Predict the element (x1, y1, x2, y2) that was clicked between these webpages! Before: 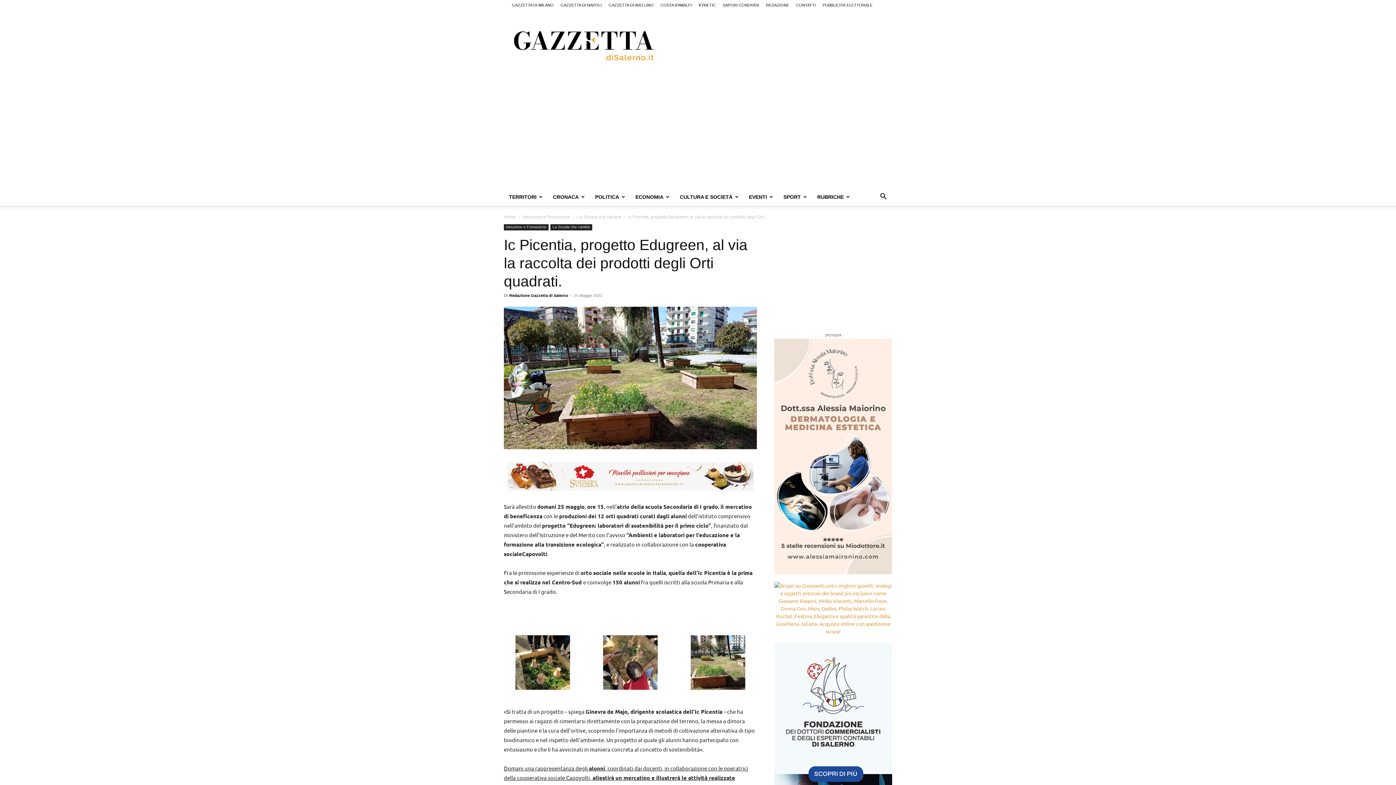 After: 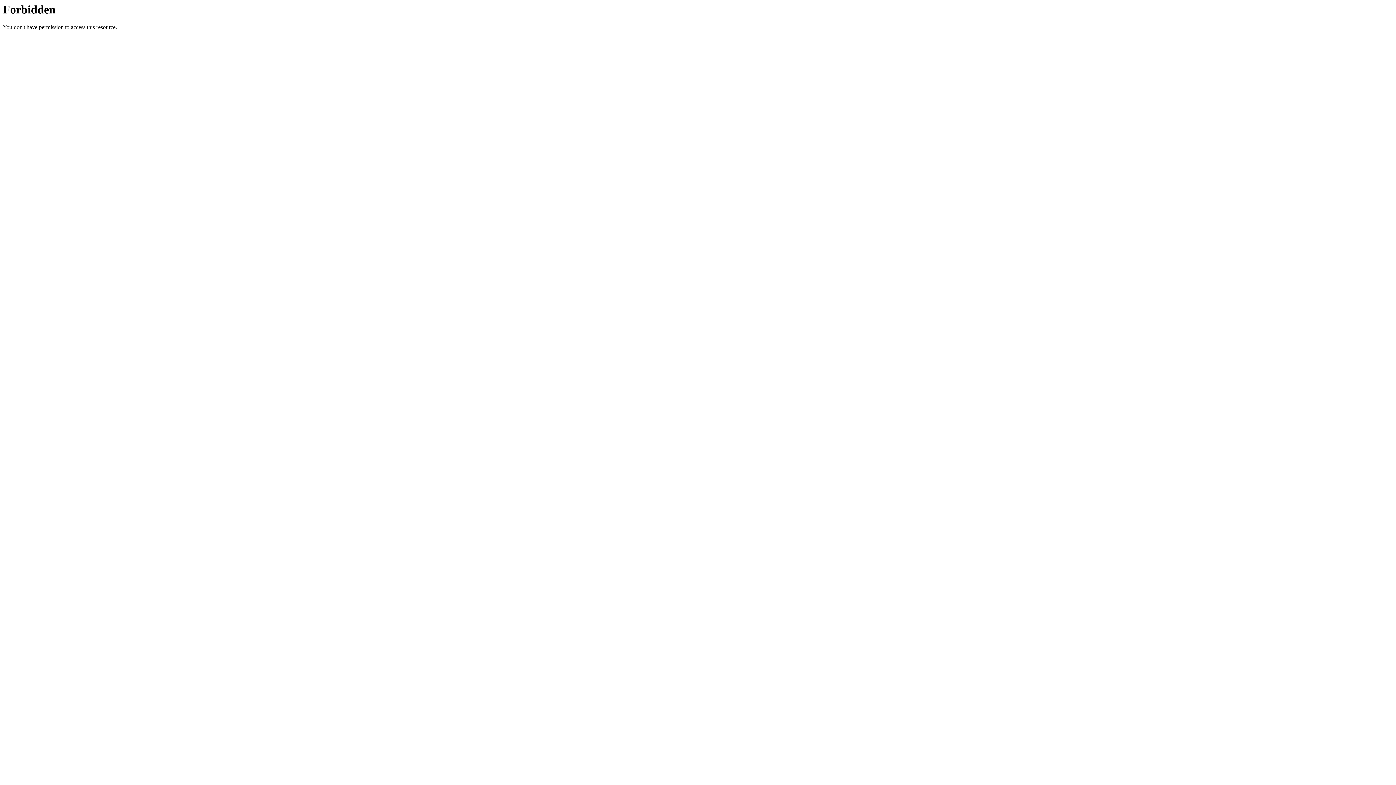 Action: bbox: (774, 338, 892, 574)